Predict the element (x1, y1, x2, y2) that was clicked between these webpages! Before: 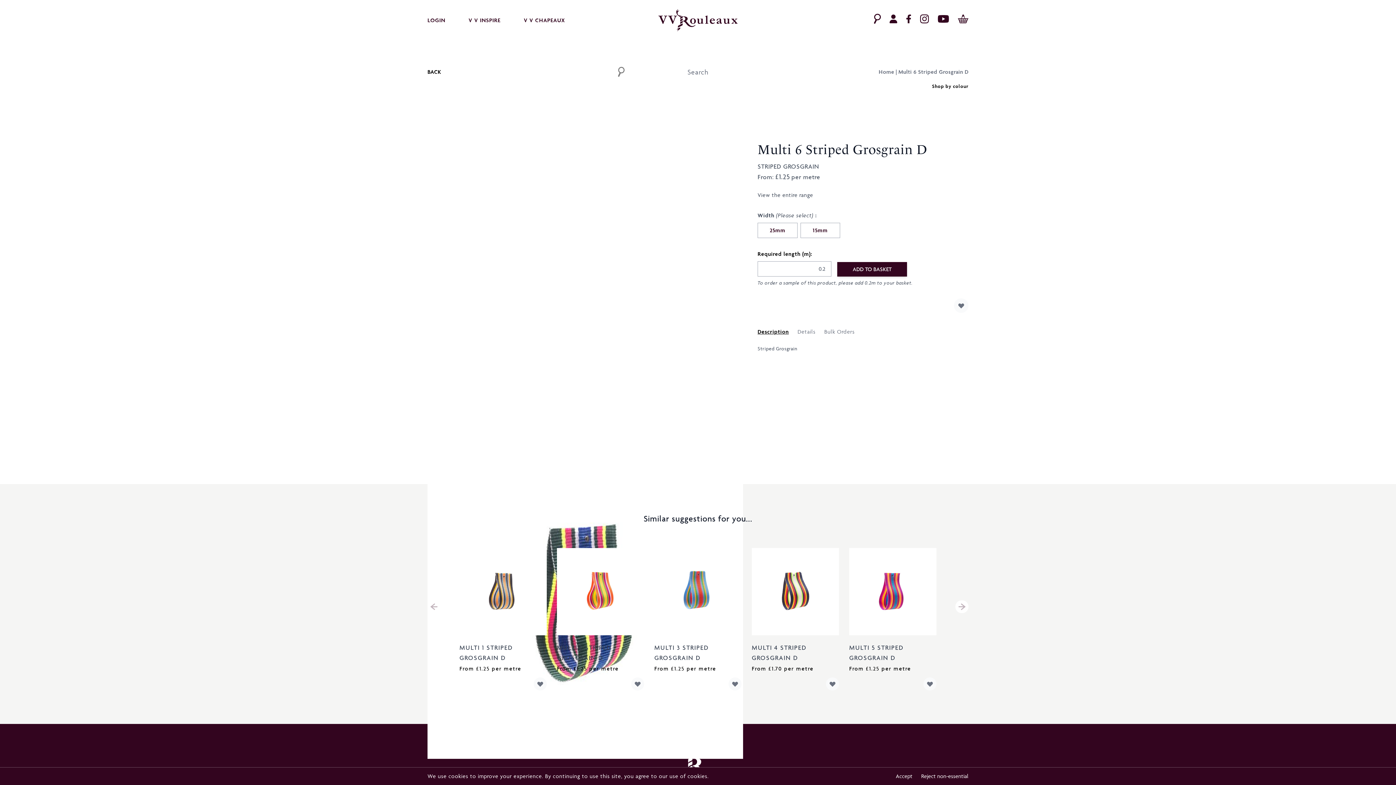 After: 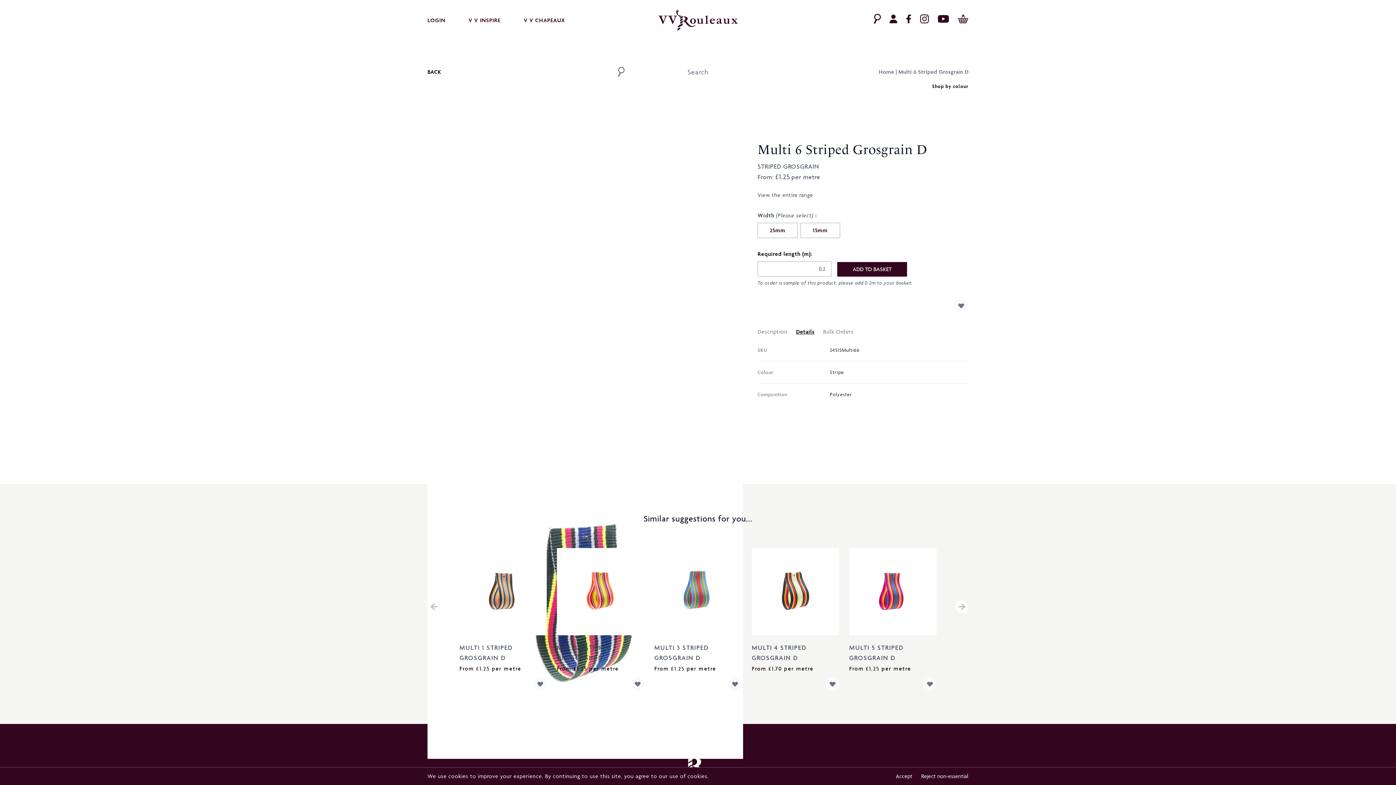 Action: label: Details bbox: (797, 327, 815, 336)